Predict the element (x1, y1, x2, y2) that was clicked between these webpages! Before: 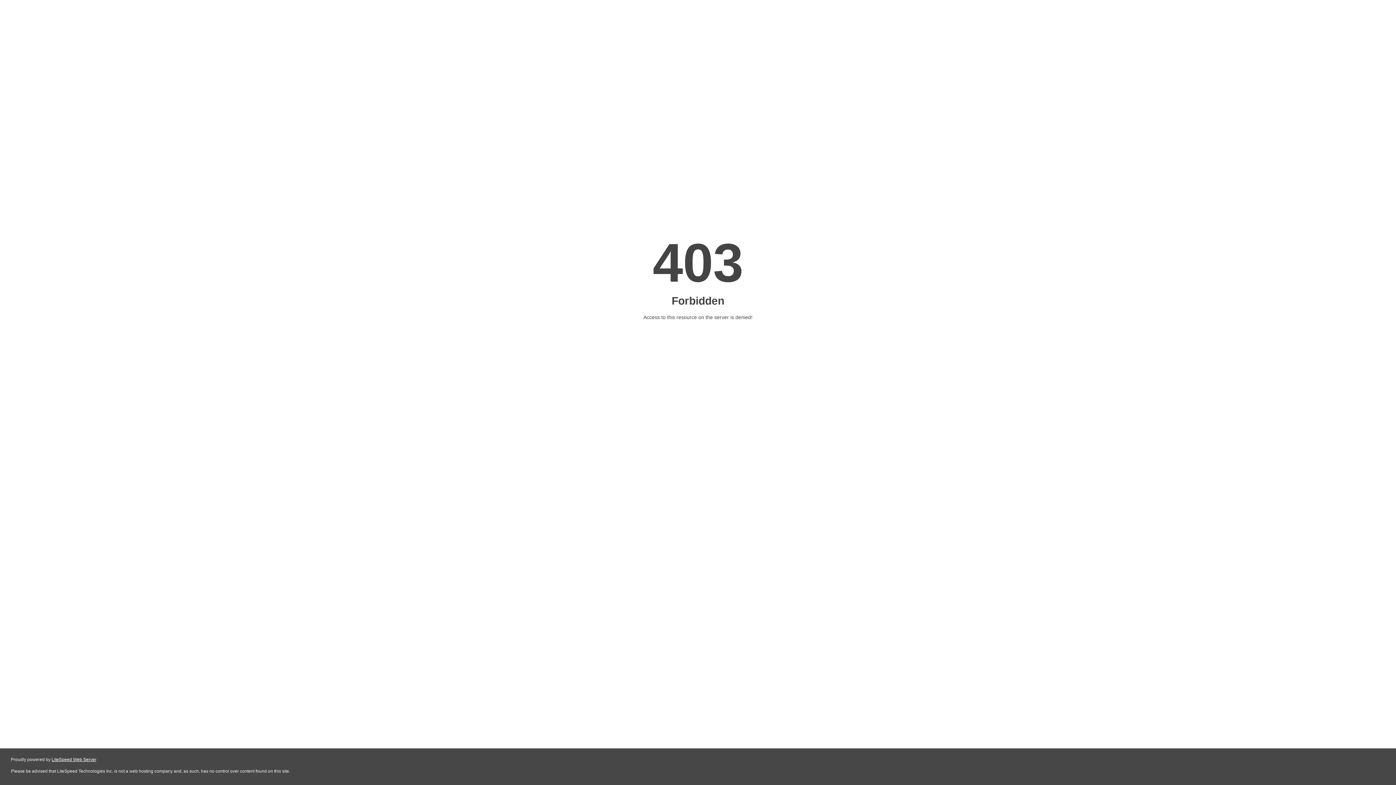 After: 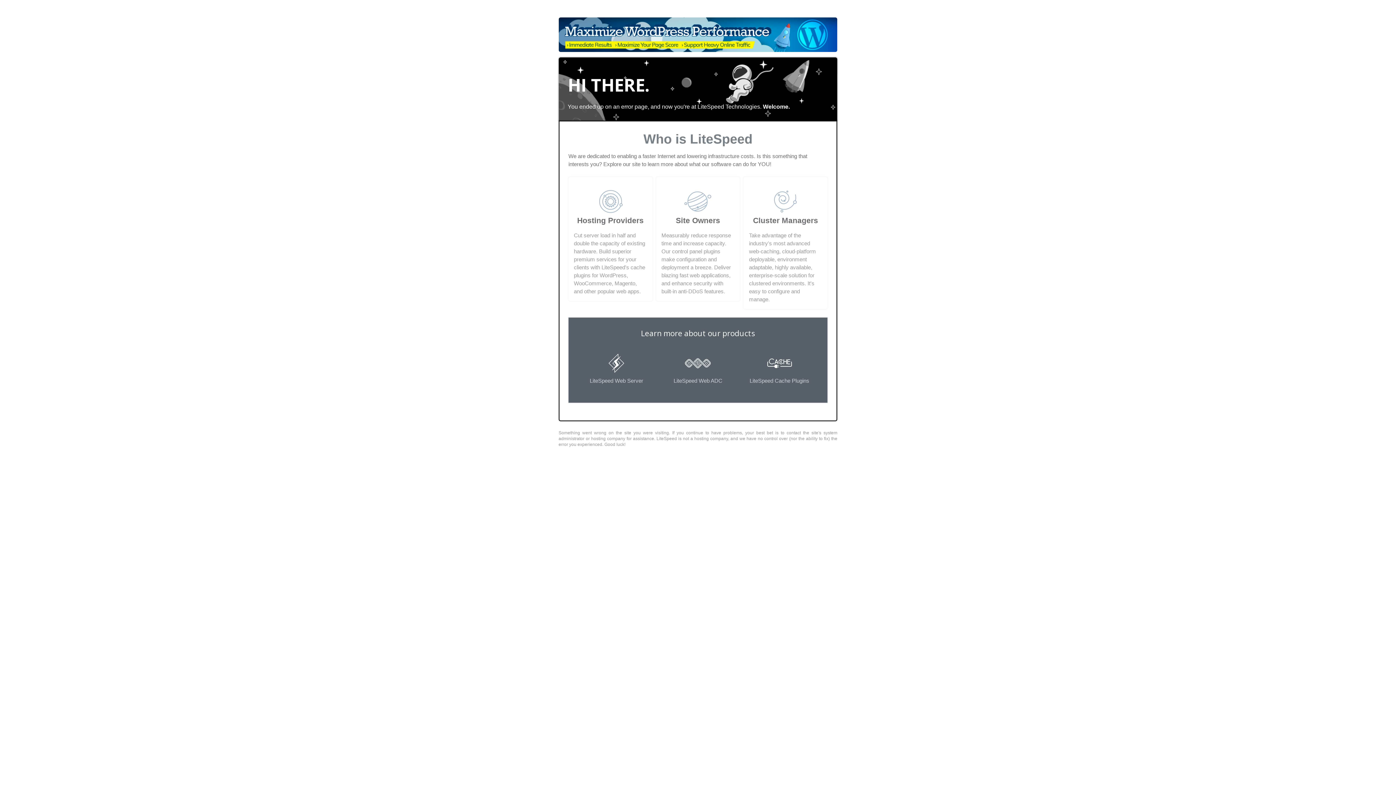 Action: bbox: (51, 757, 96, 762) label: LiteSpeed Web Server